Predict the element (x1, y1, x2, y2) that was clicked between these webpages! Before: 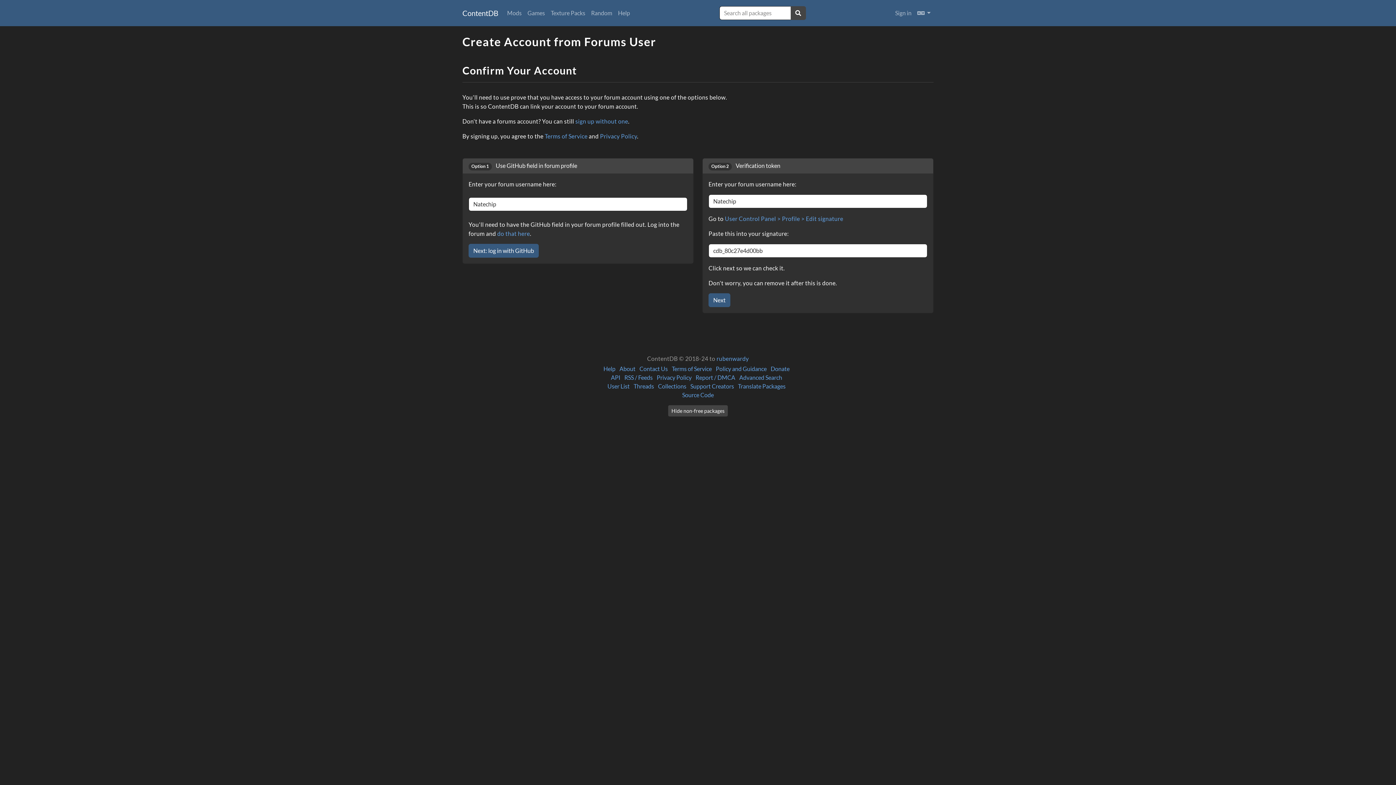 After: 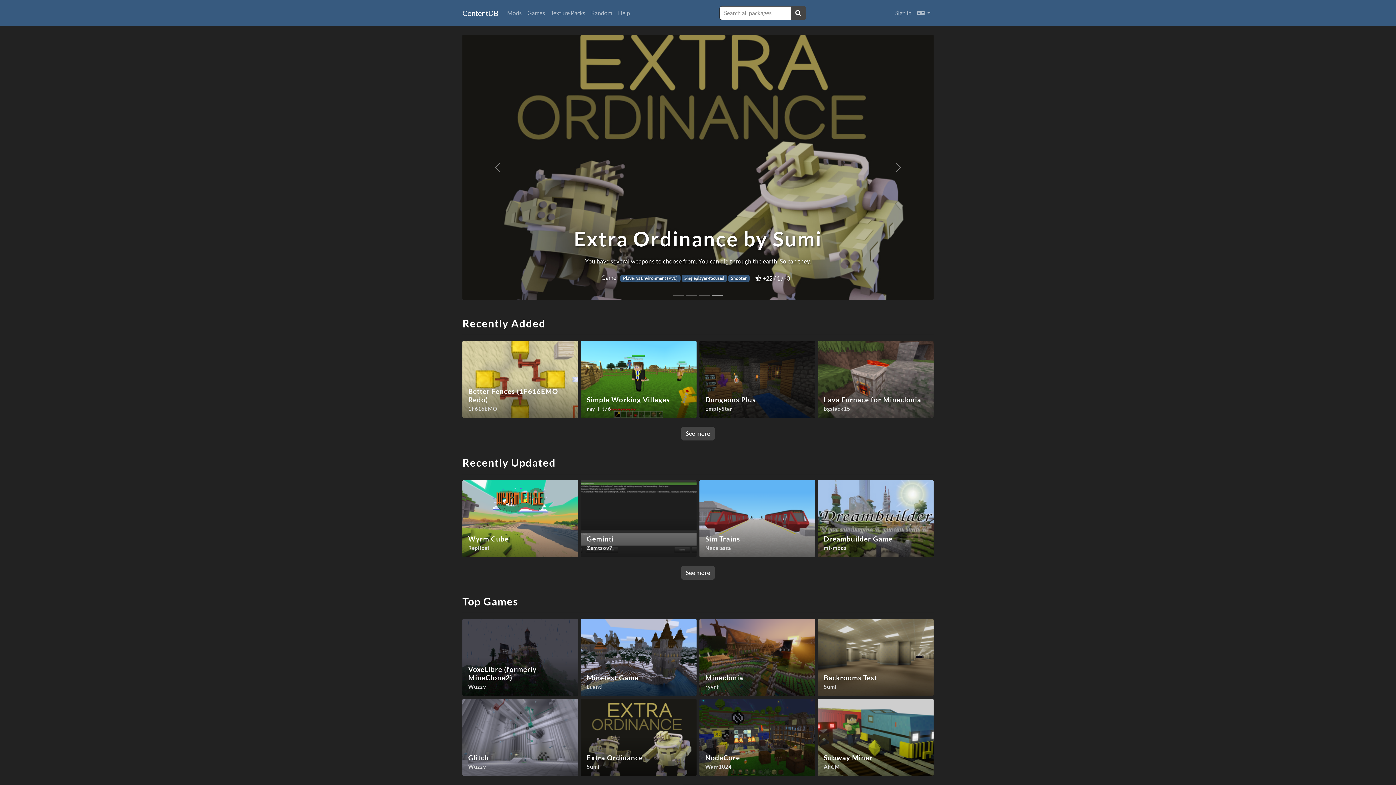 Action: label: ContentDB bbox: (462, 5, 498, 20)